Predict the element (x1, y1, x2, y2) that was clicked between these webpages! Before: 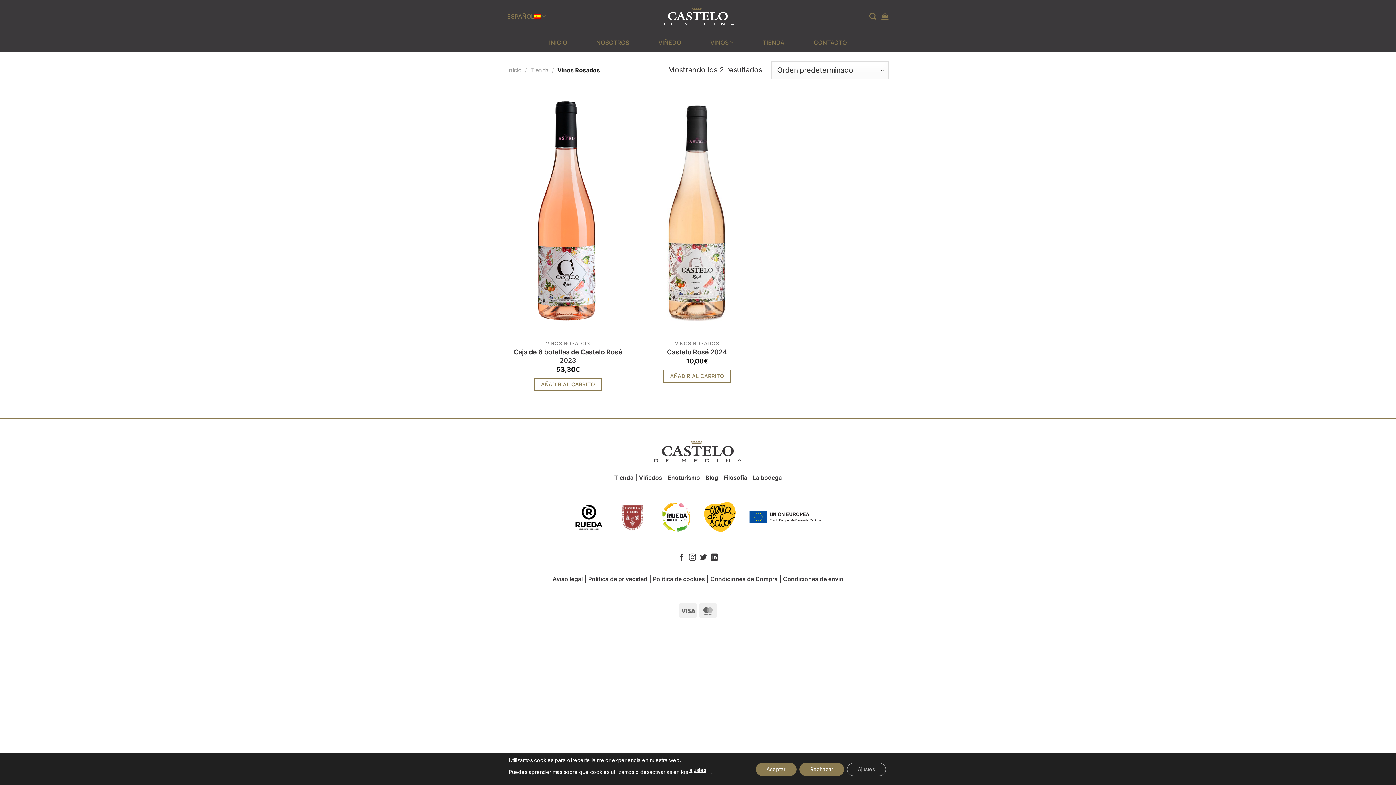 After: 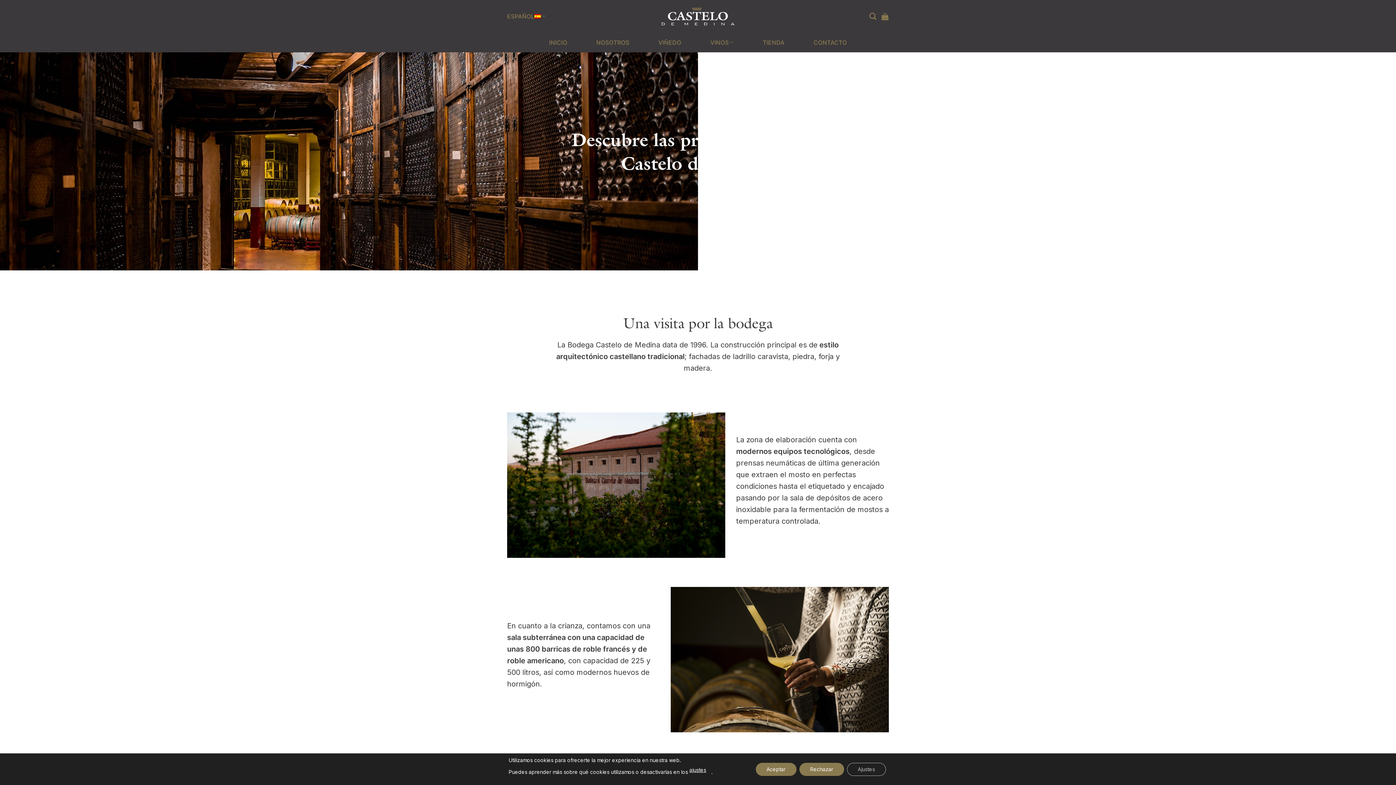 Action: label: La bodega bbox: (752, 474, 782, 481)